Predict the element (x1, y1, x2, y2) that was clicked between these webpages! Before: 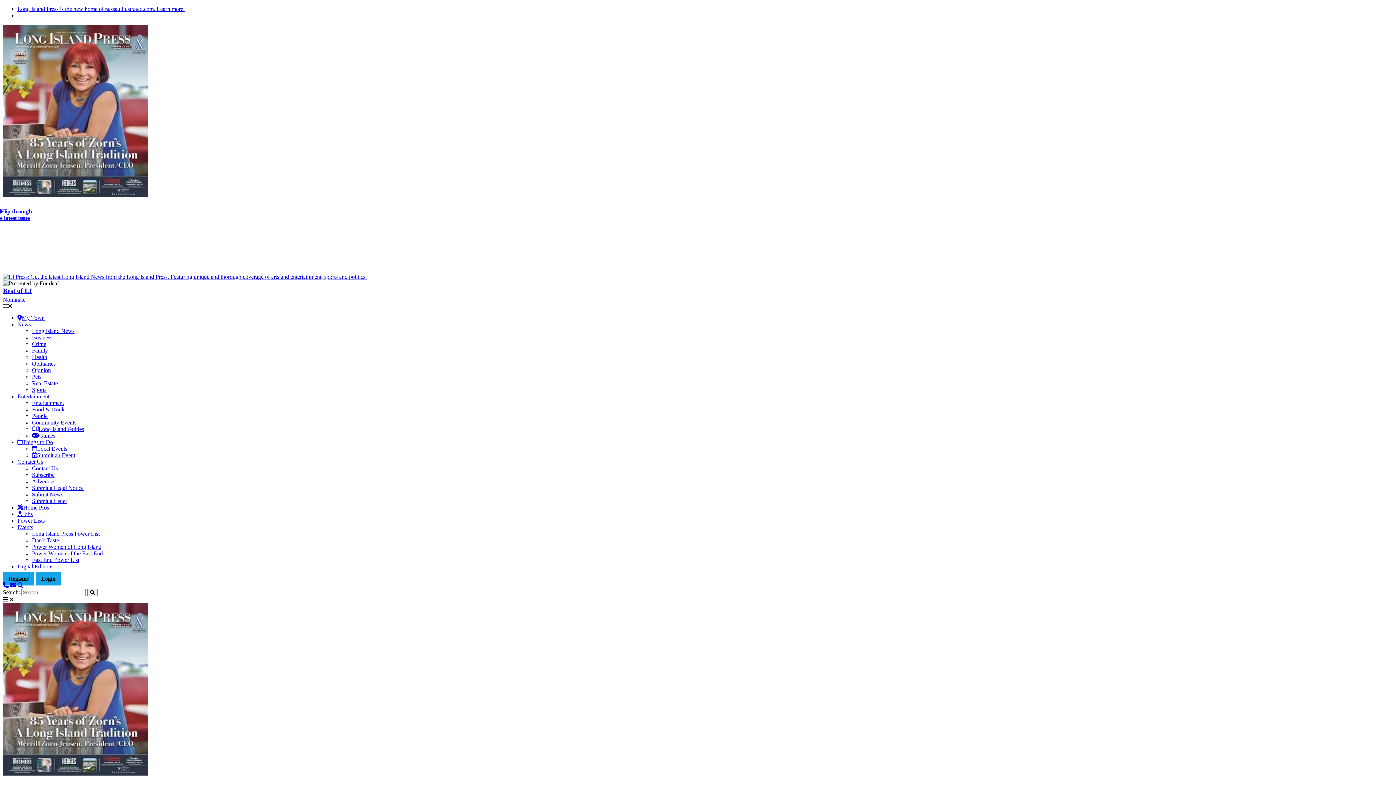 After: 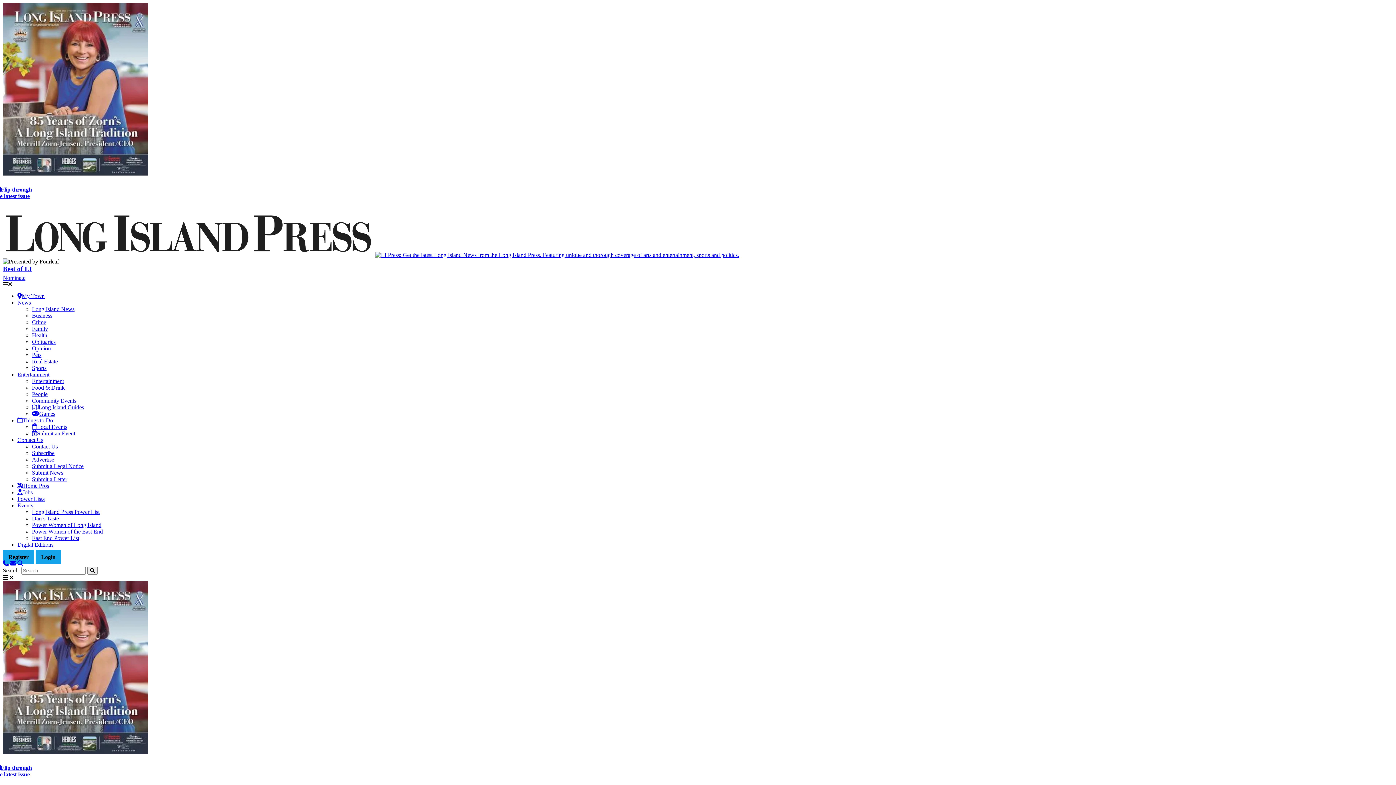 Action: label: Games bbox: (32, 432, 55, 438)